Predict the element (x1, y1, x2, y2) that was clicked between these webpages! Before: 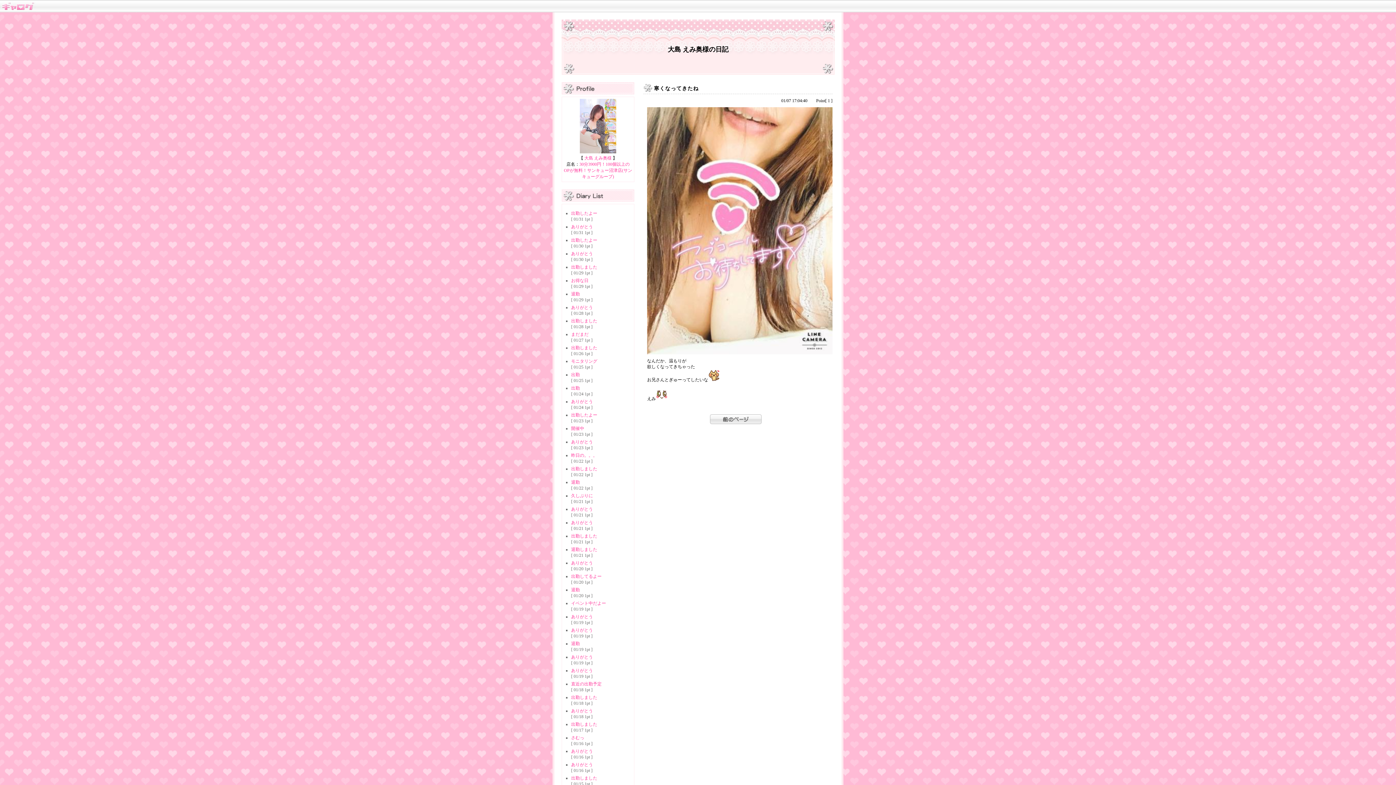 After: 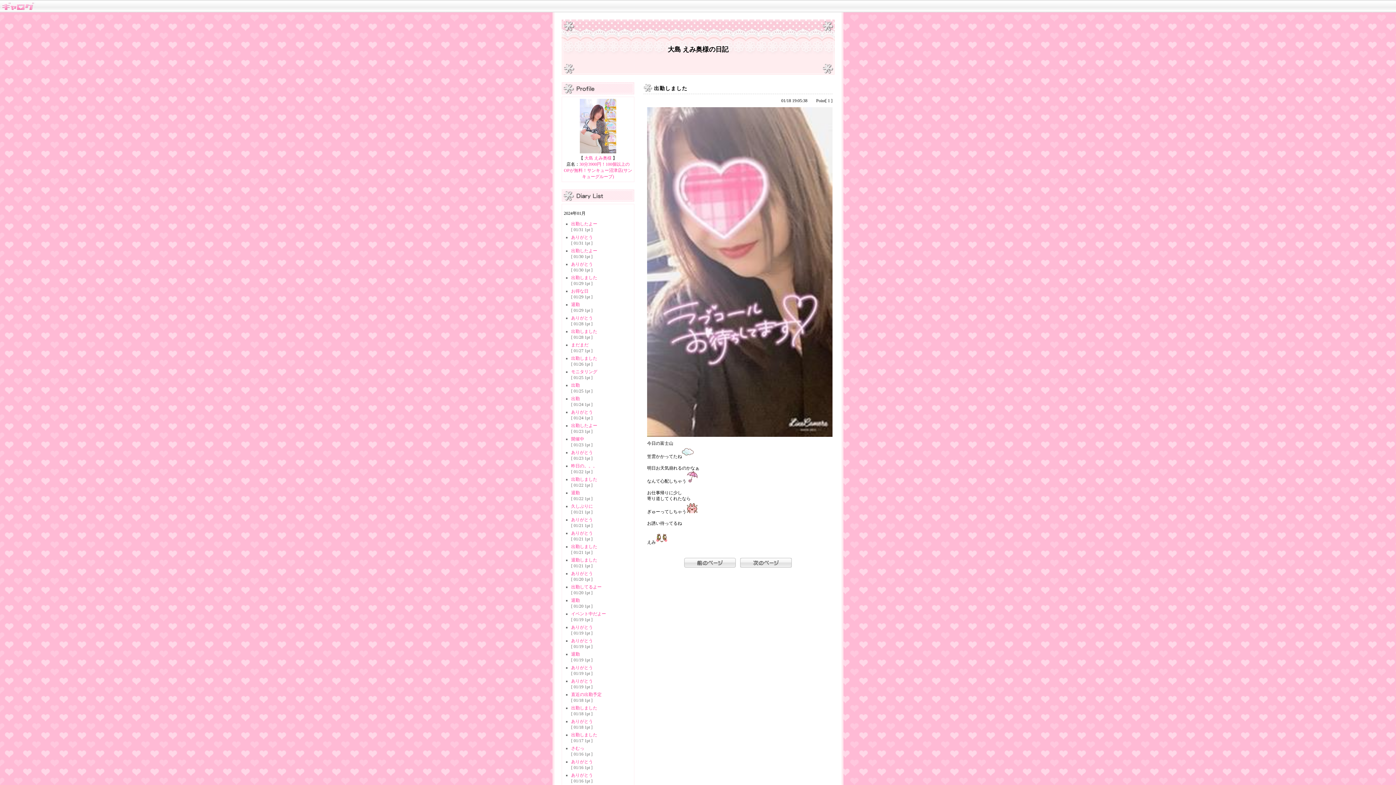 Action: label: 出勤しました bbox: (571, 695, 597, 700)